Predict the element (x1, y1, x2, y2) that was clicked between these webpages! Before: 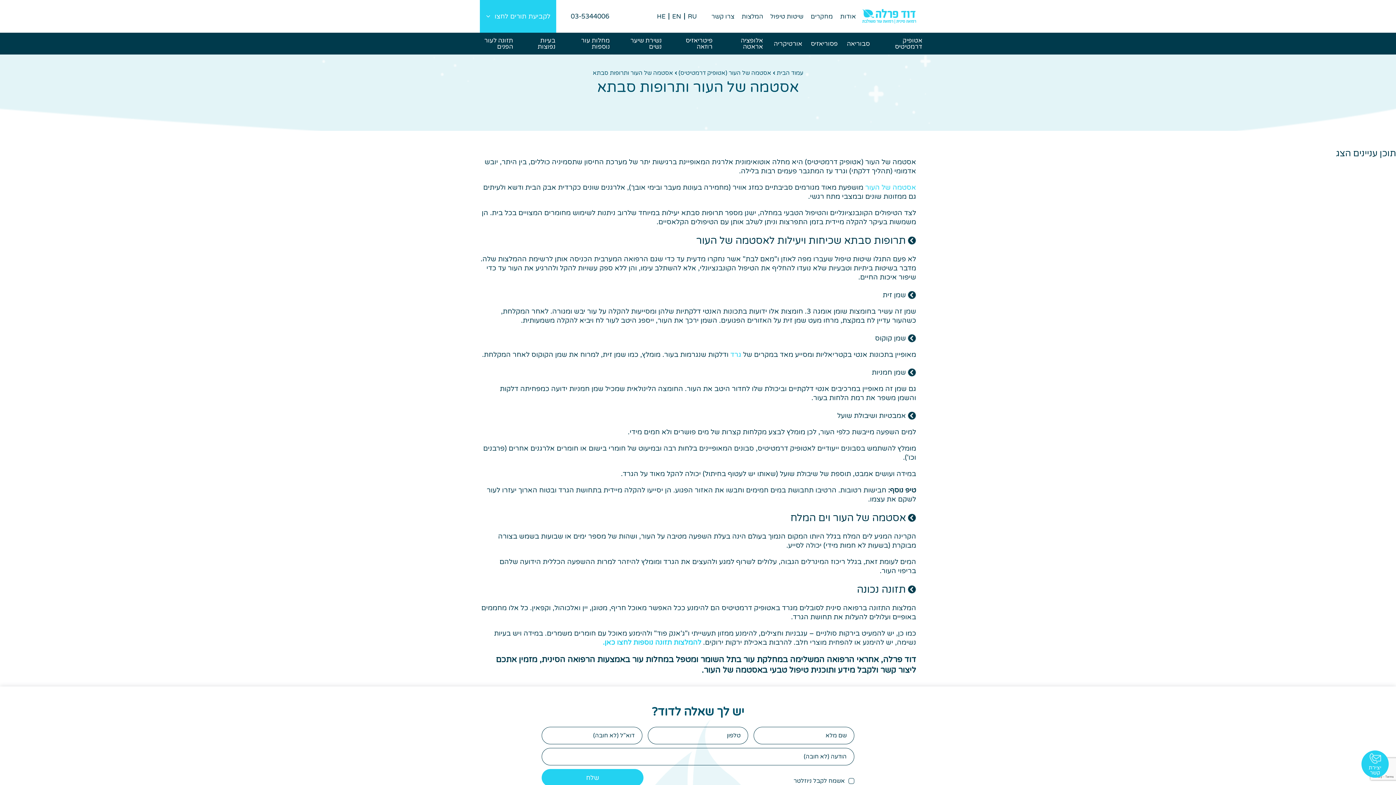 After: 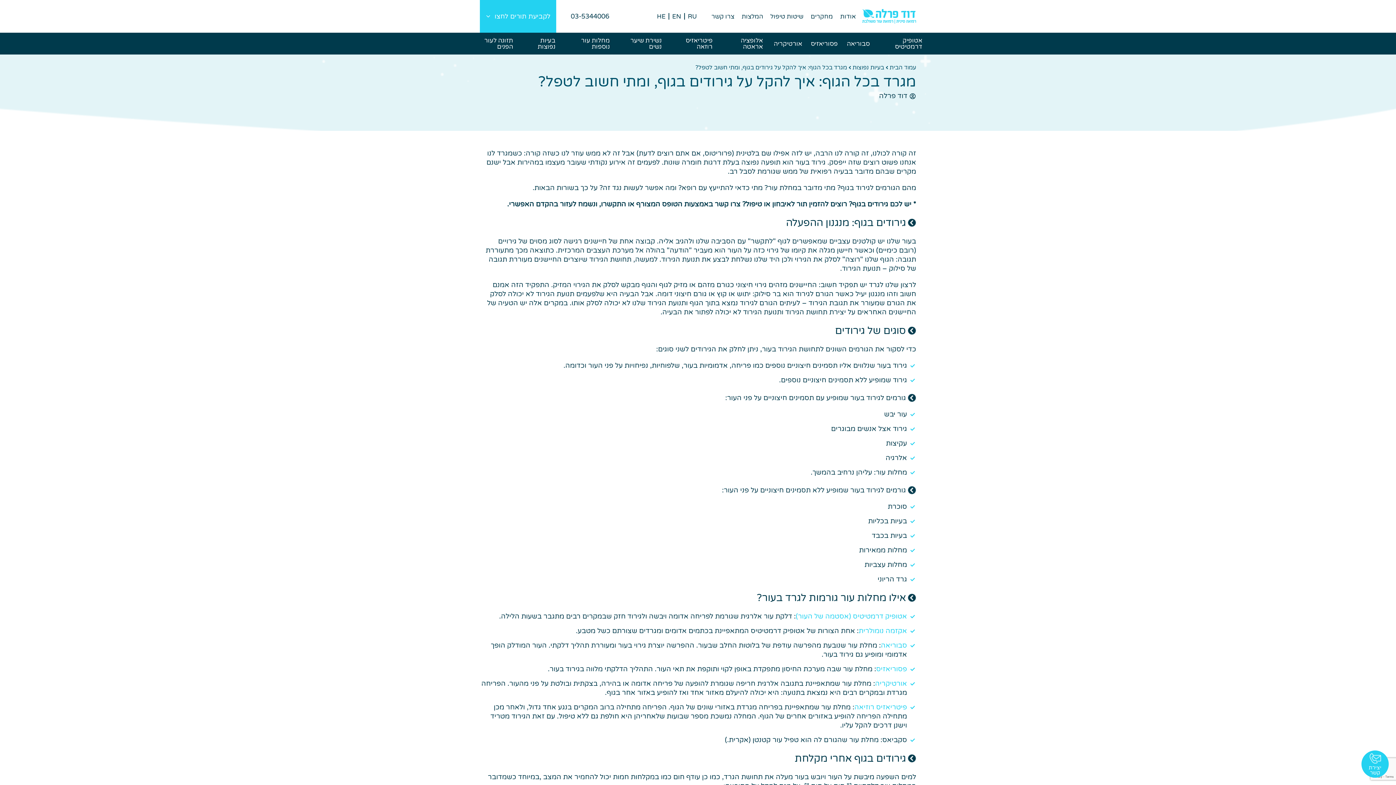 Action: label: גרד bbox: (730, 350, 741, 358)